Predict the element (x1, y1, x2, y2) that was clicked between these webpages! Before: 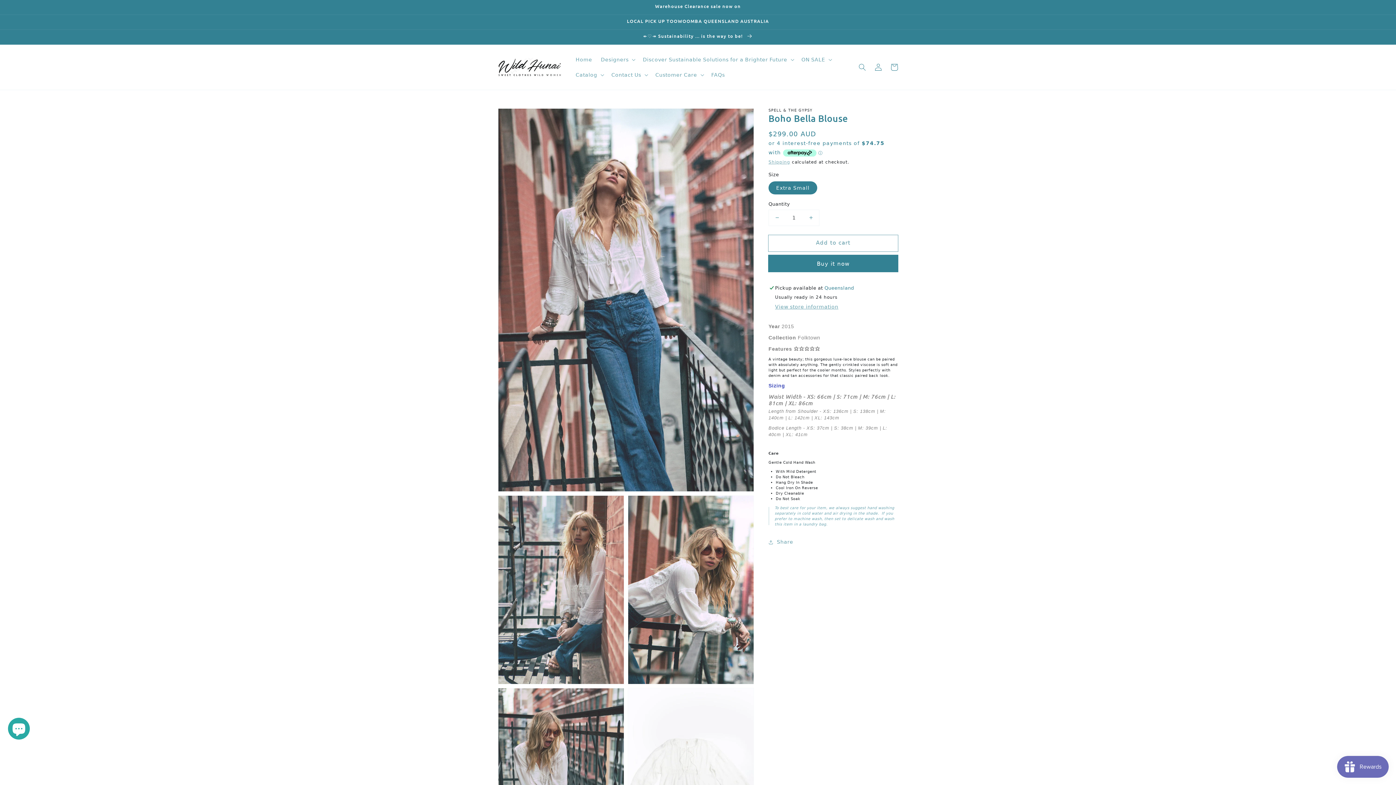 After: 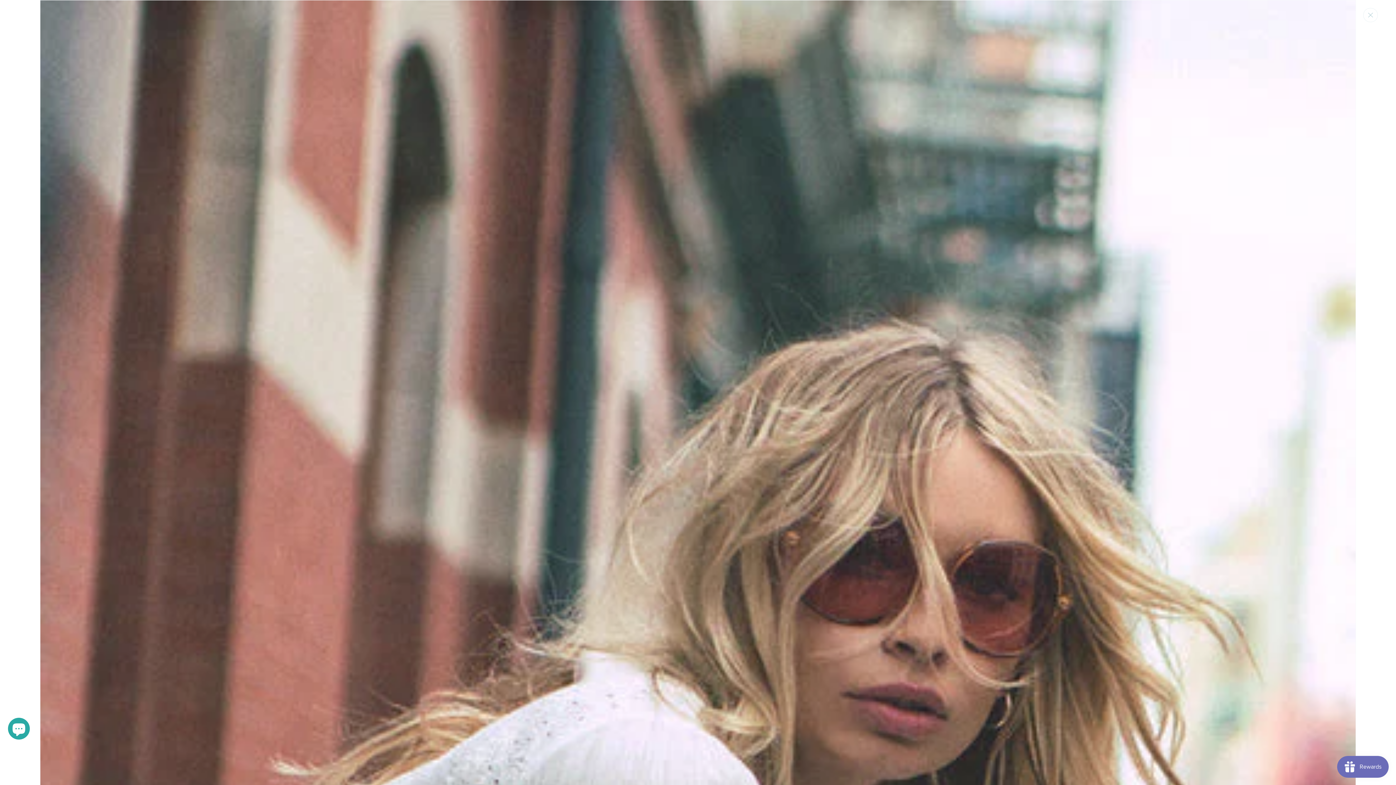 Action: label: Open media 3 in gallery view bbox: (628, 496, 753, 684)